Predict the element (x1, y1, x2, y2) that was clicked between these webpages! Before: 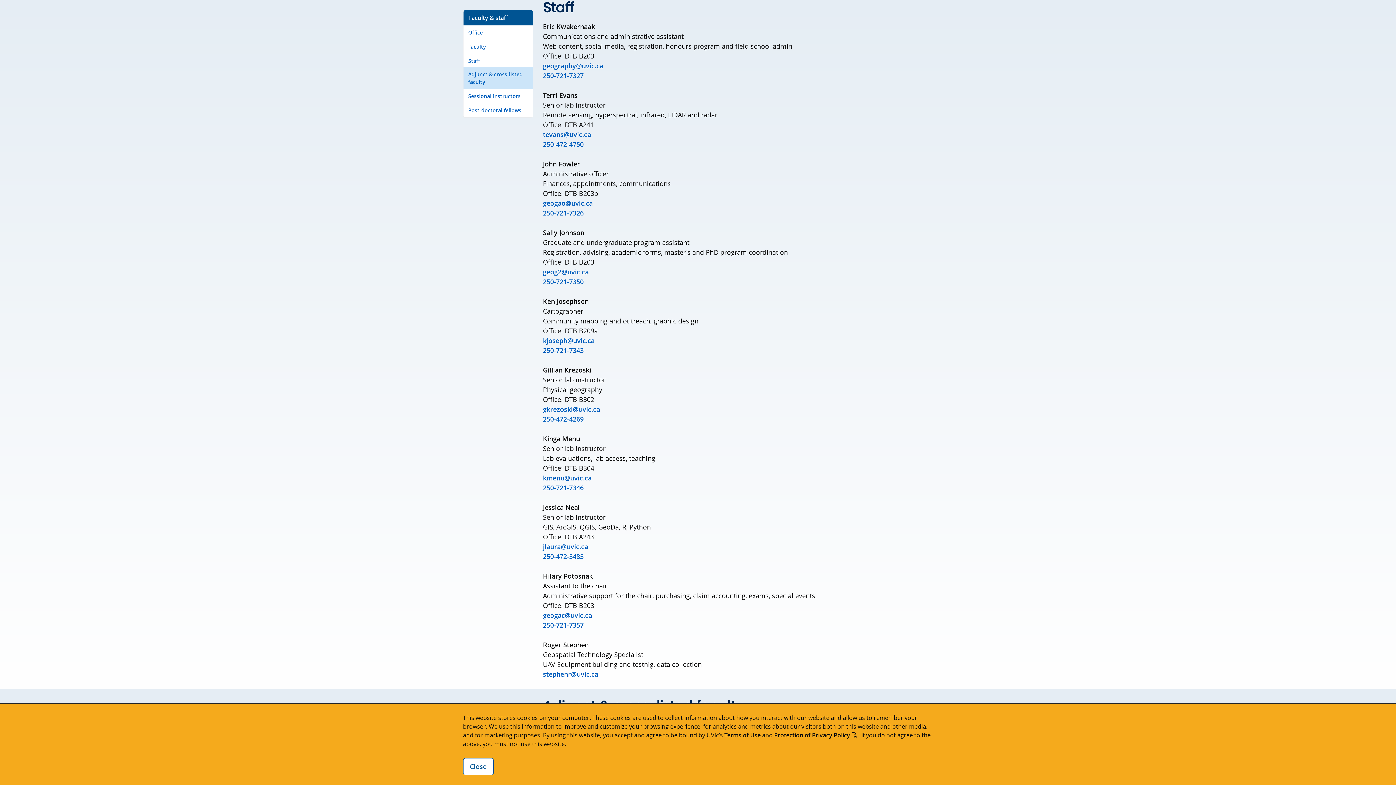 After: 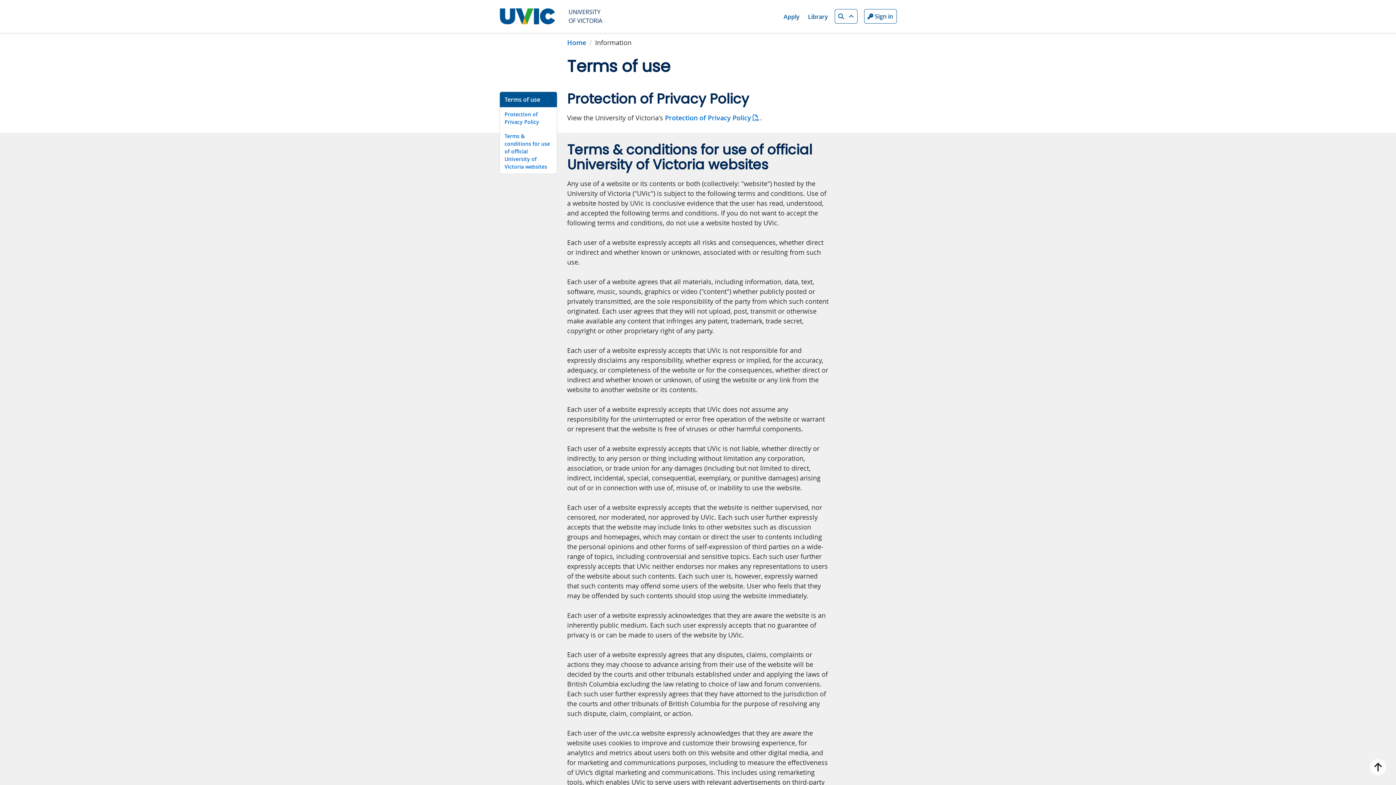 Action: label: Terms of Use bbox: (724, 731, 760, 739)